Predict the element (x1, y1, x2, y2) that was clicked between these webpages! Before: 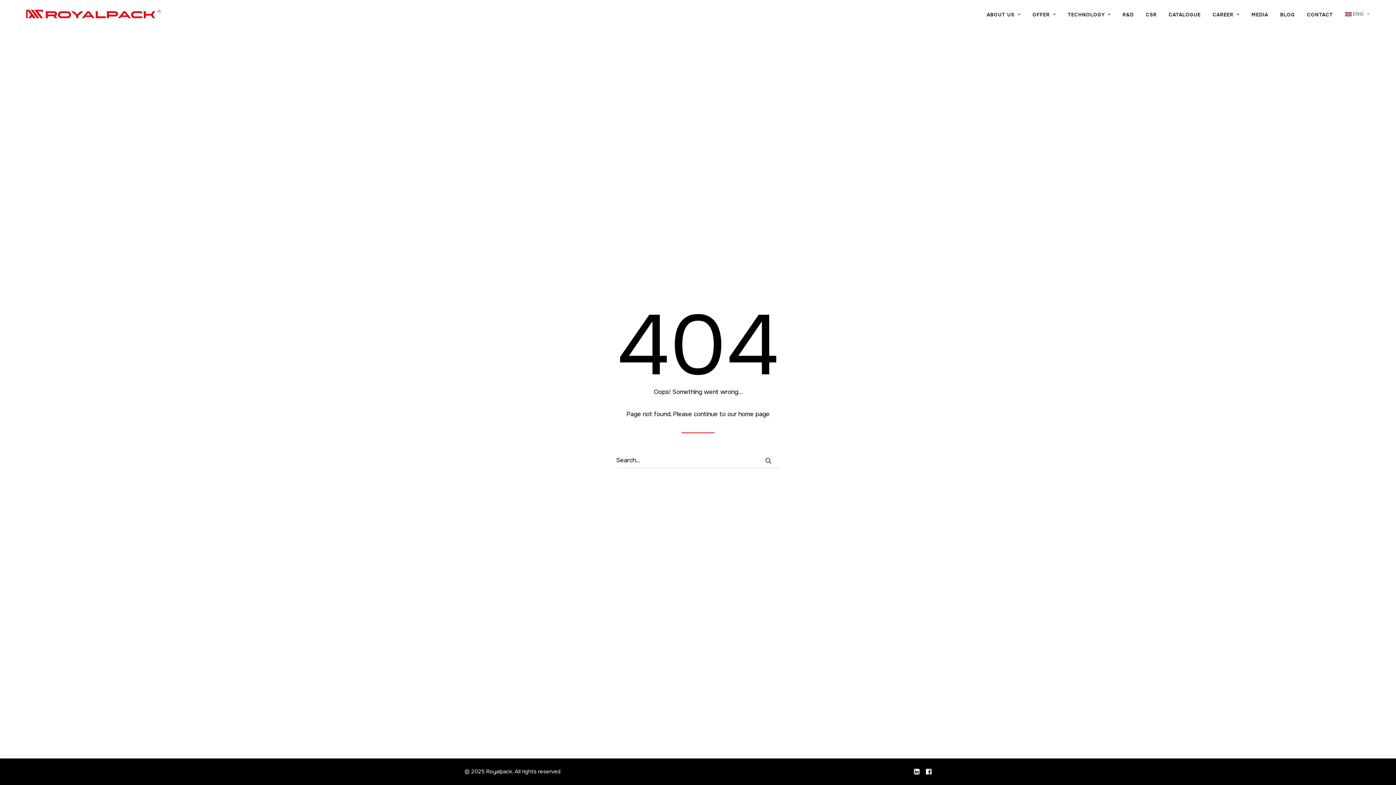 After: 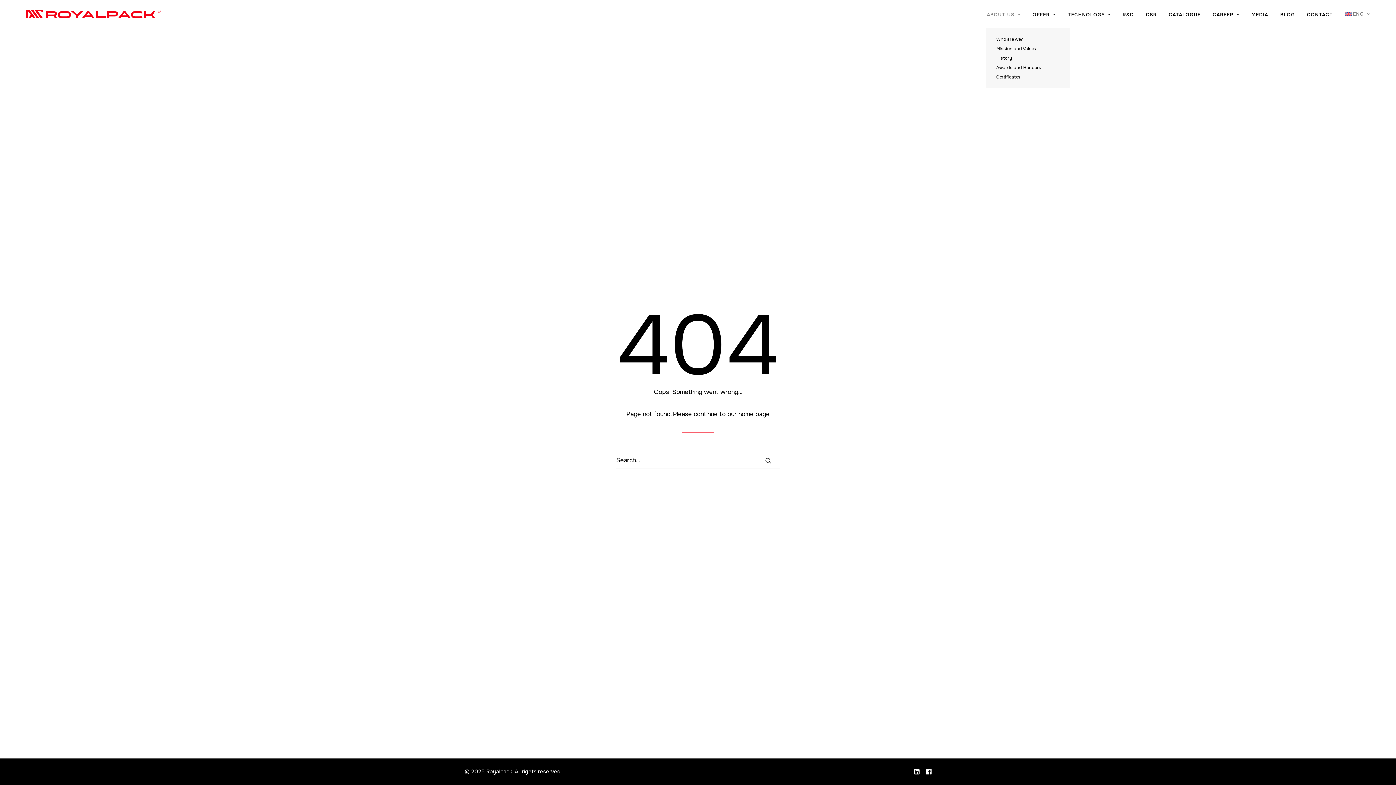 Action: bbox: (987, 0, 1025, 28) label: ABOUT US